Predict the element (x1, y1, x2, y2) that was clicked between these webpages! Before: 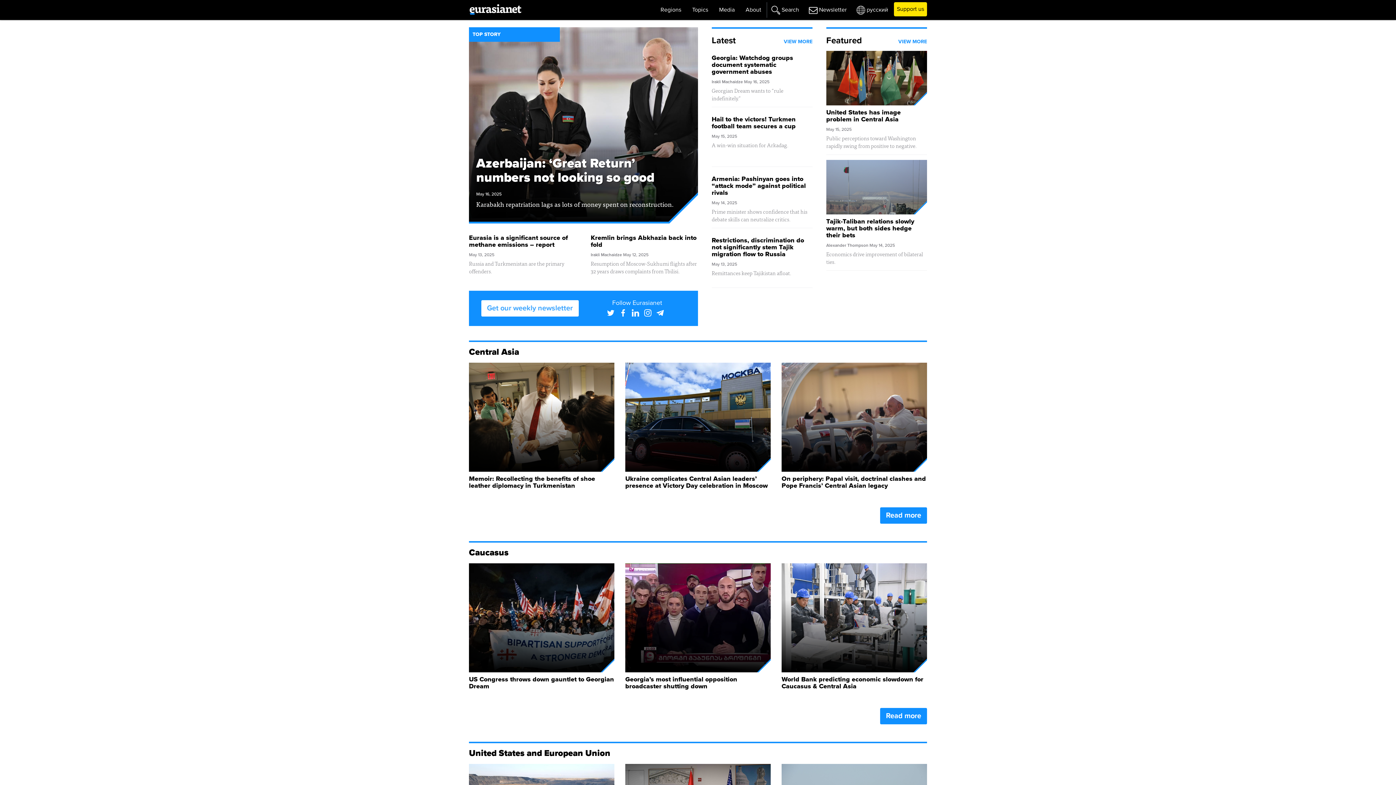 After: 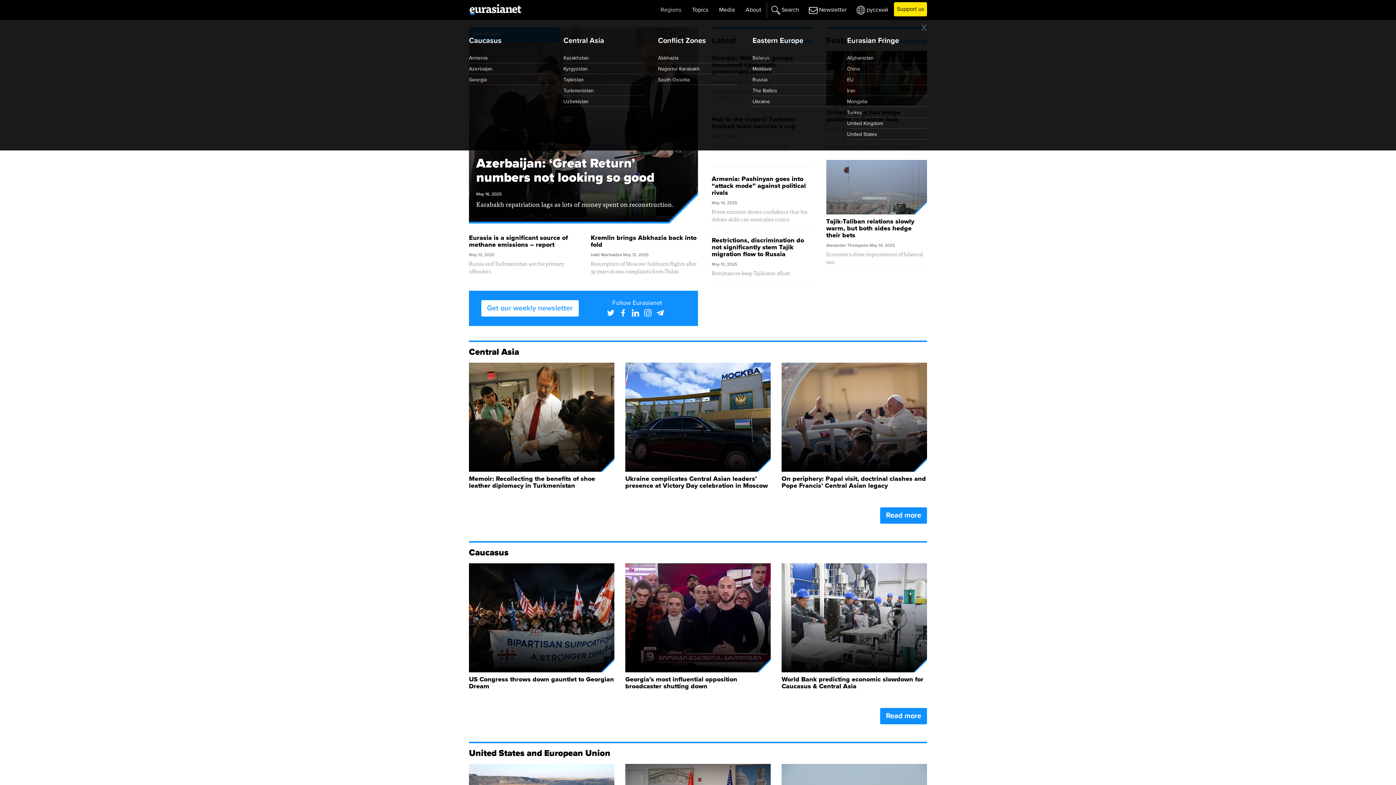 Action: bbox: (655, 2, 686, 17) label: Regions